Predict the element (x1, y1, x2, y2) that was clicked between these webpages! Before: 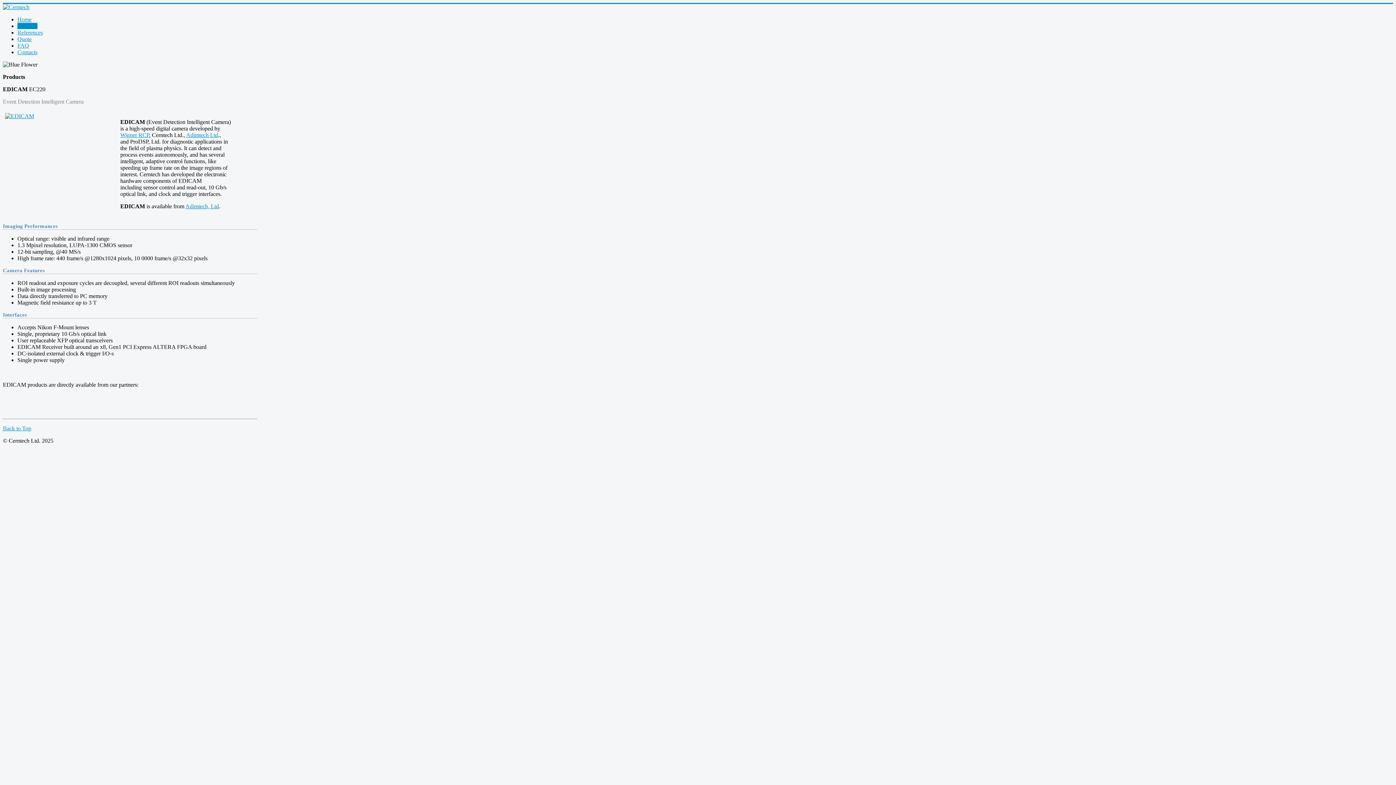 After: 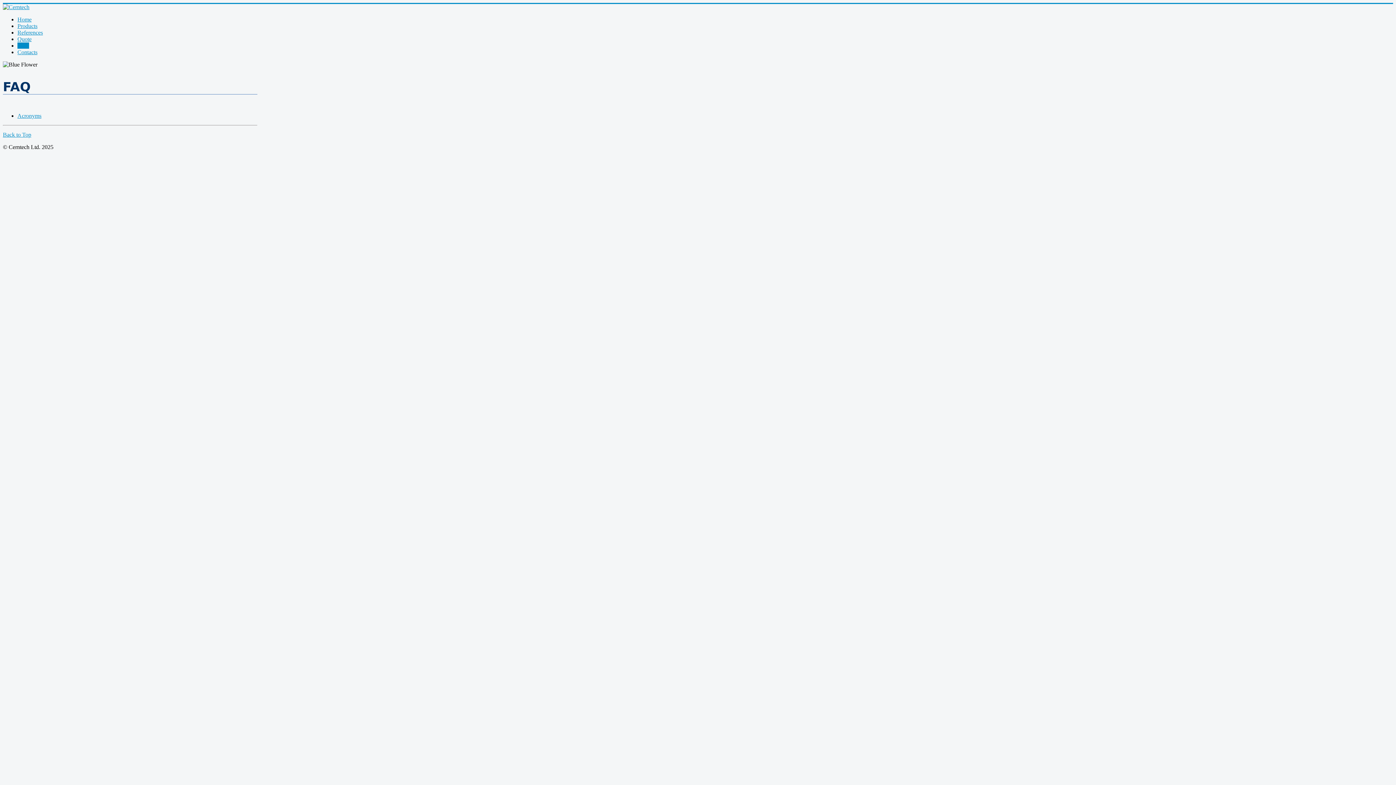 Action: label: FAQ bbox: (17, 42, 29, 48)